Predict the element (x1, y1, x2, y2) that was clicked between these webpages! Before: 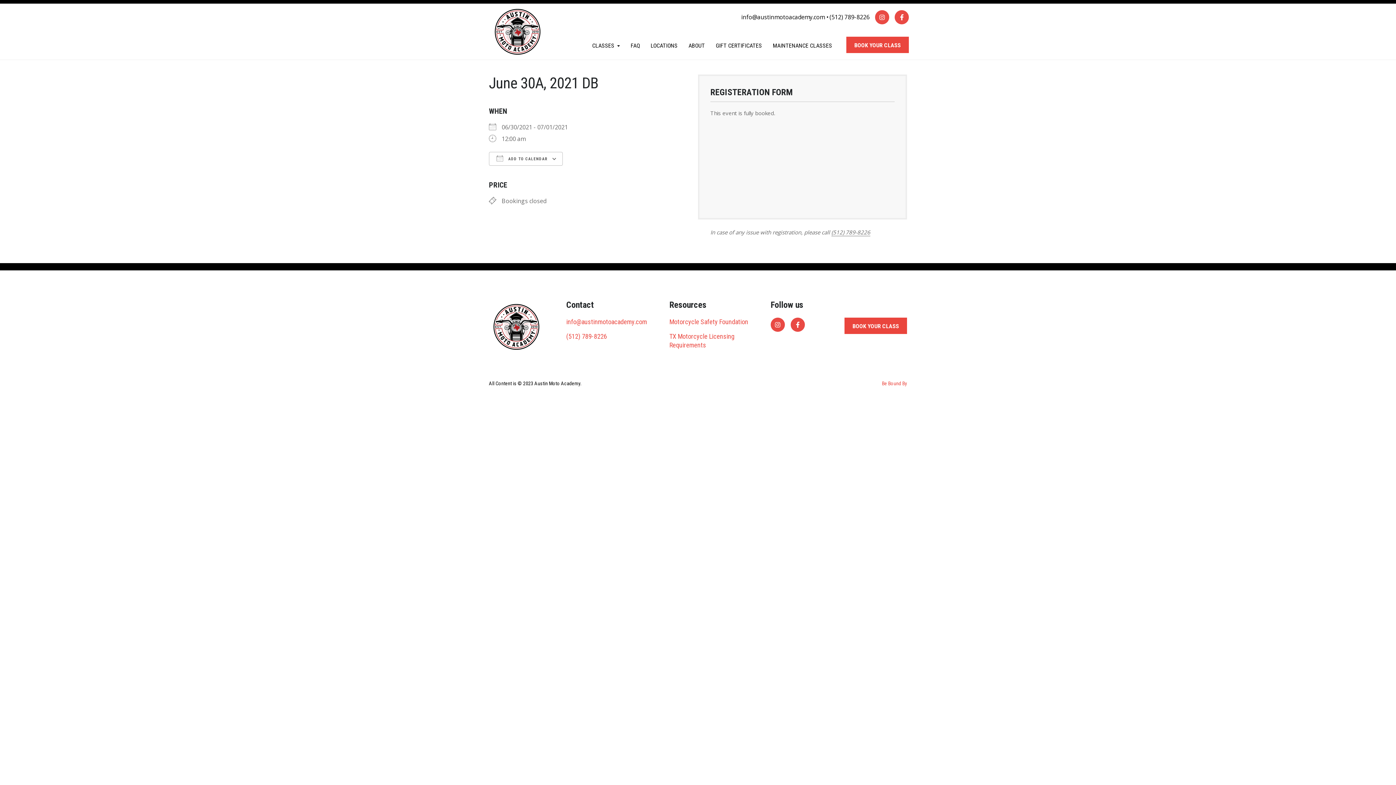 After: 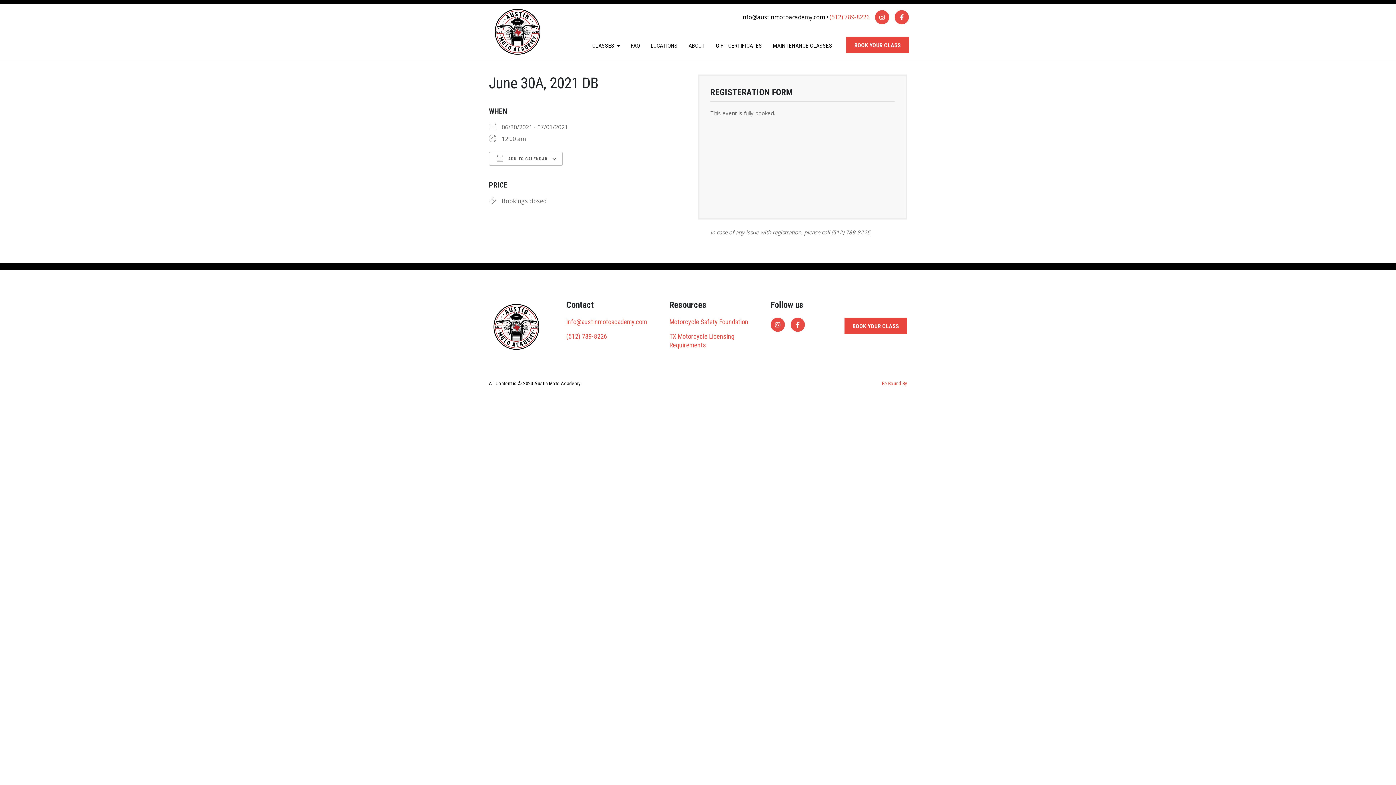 Action: bbox: (829, 13, 869, 21) label: (512) 789-8226